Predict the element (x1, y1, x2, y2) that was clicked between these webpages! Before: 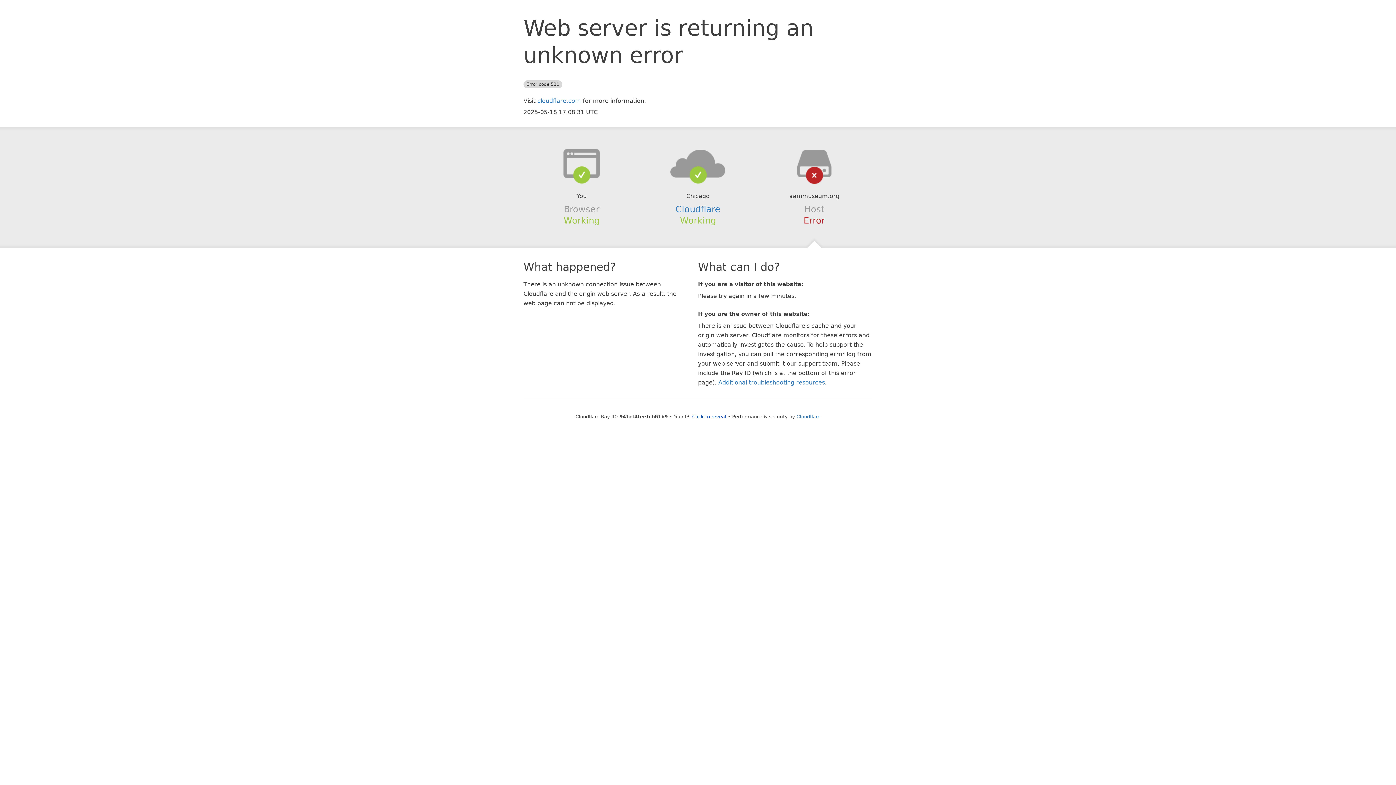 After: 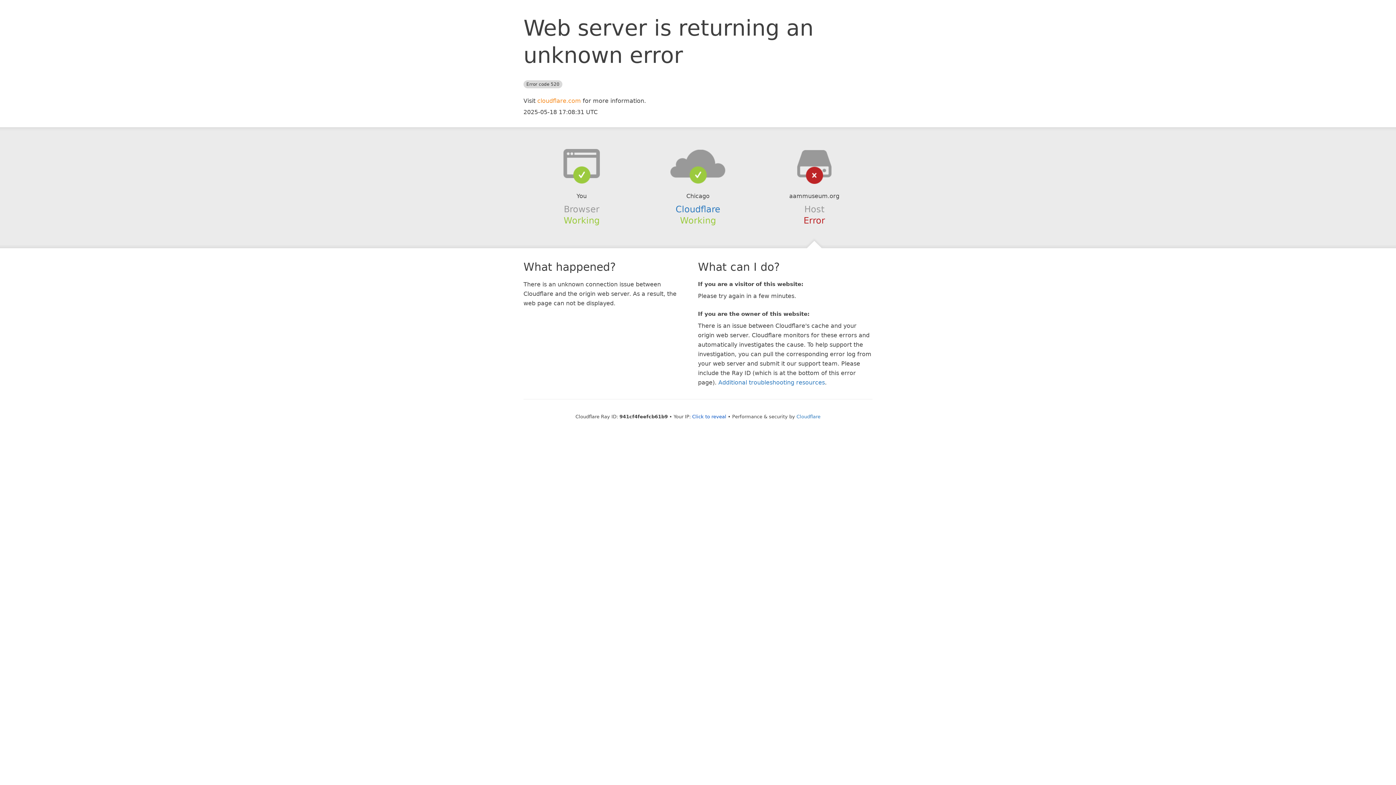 Action: label: cloudflare.com bbox: (537, 97, 581, 104)